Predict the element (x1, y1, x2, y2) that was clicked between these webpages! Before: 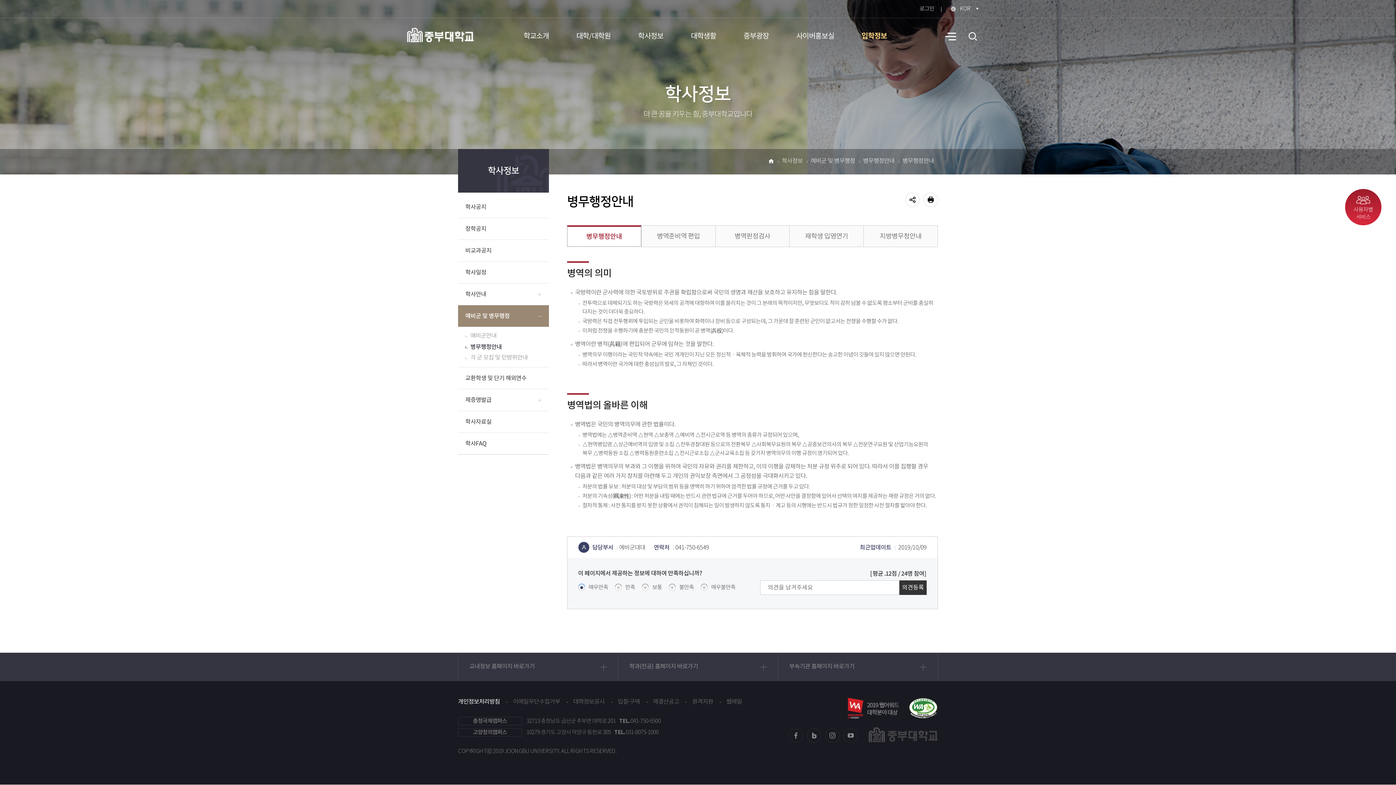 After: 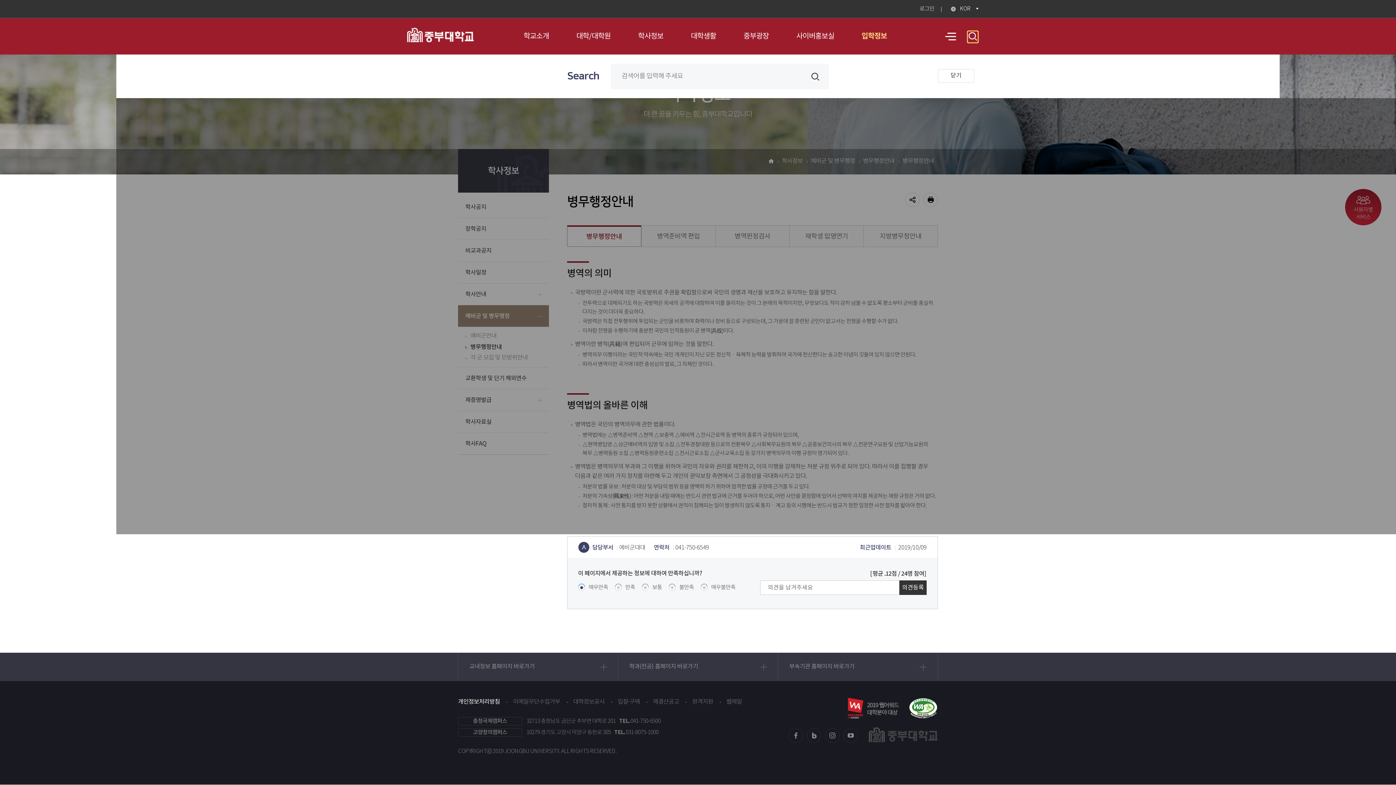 Action: bbox: (968, 31, 978, 42) label: 검색창열기